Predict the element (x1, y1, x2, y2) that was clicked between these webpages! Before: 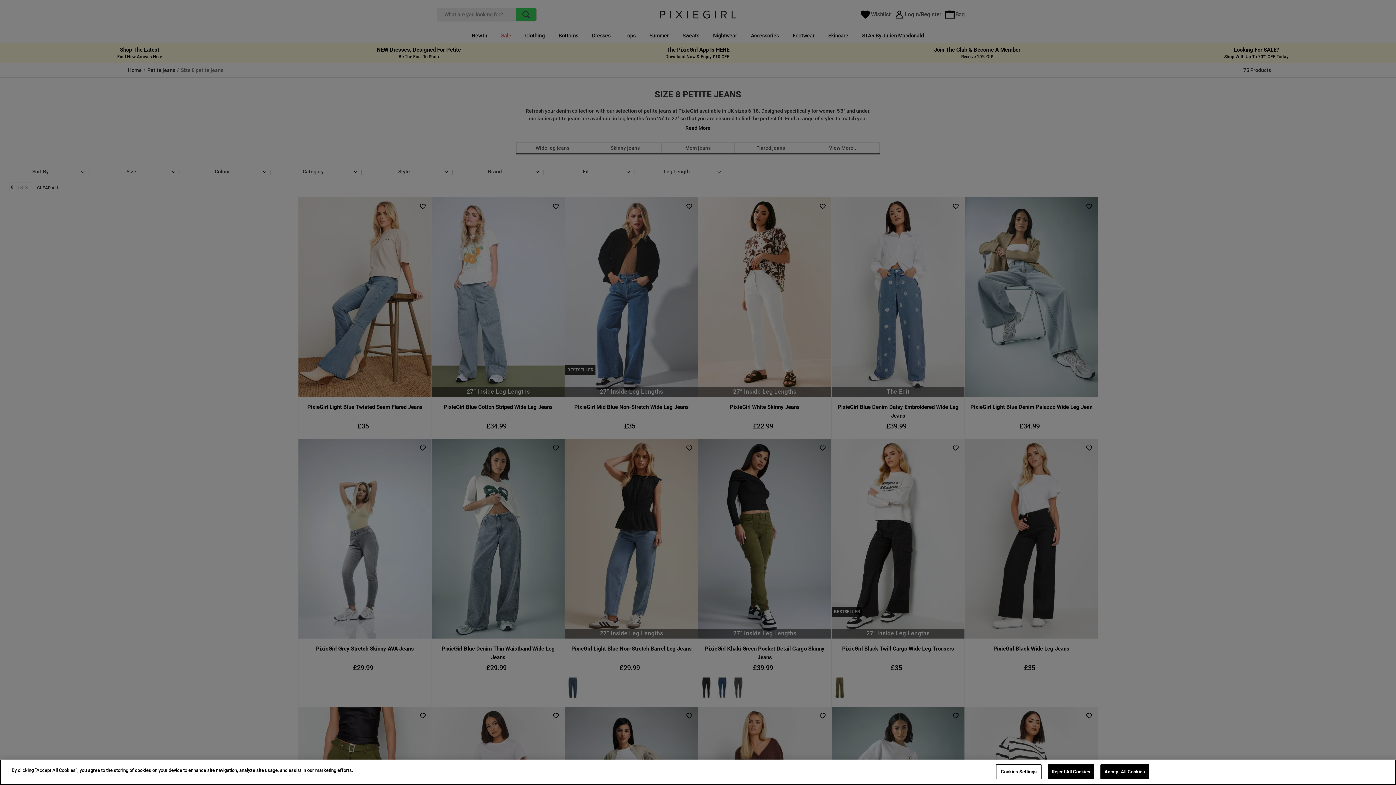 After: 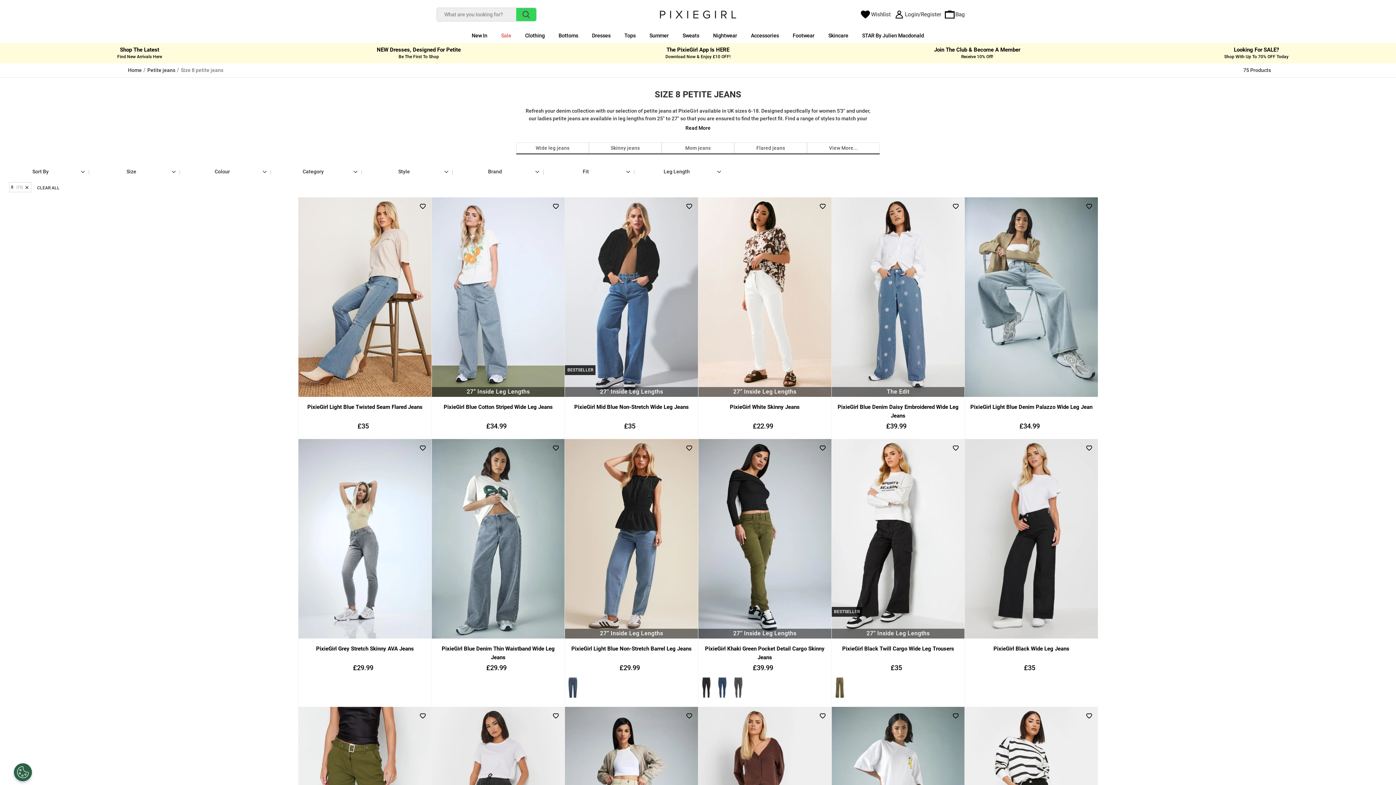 Action: label: Reject All Cookies bbox: (1047, 764, 1094, 779)